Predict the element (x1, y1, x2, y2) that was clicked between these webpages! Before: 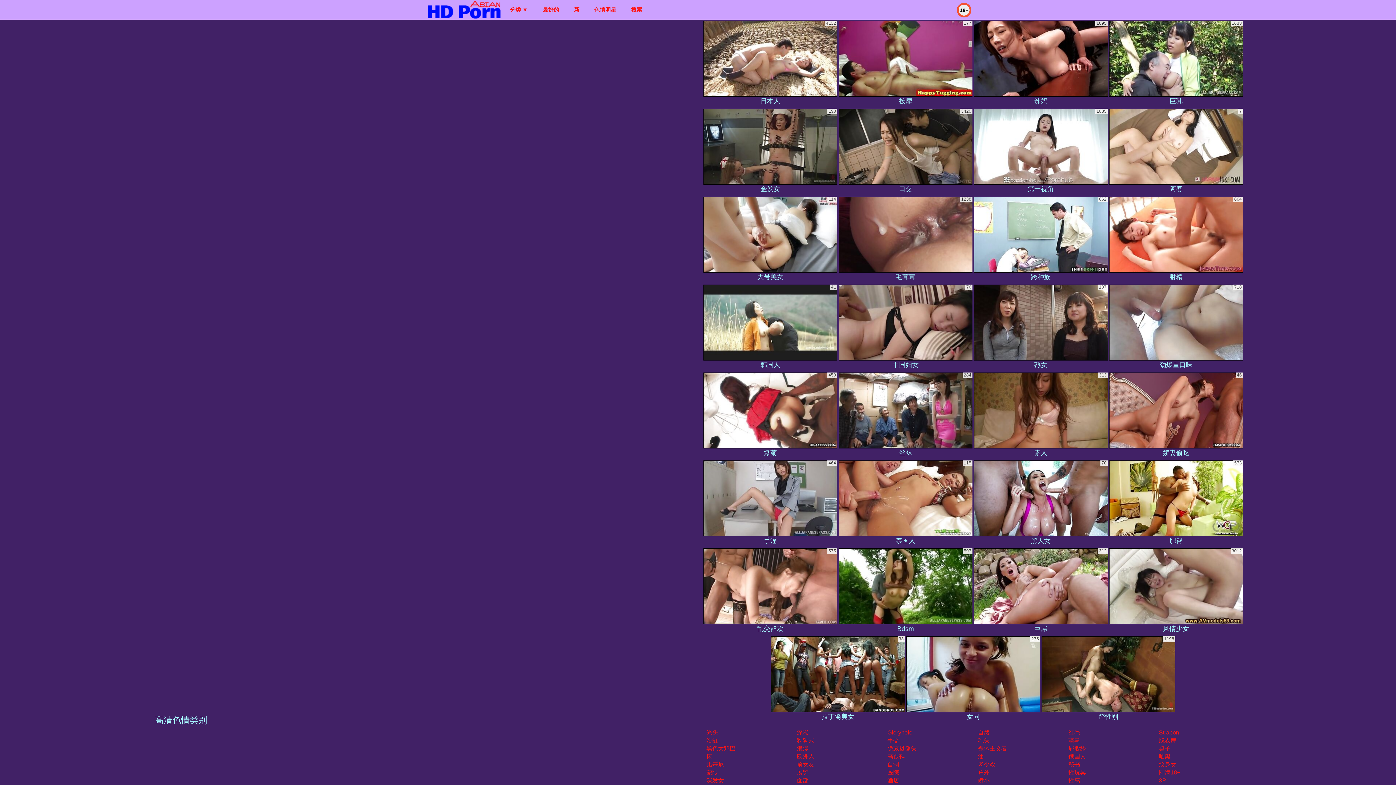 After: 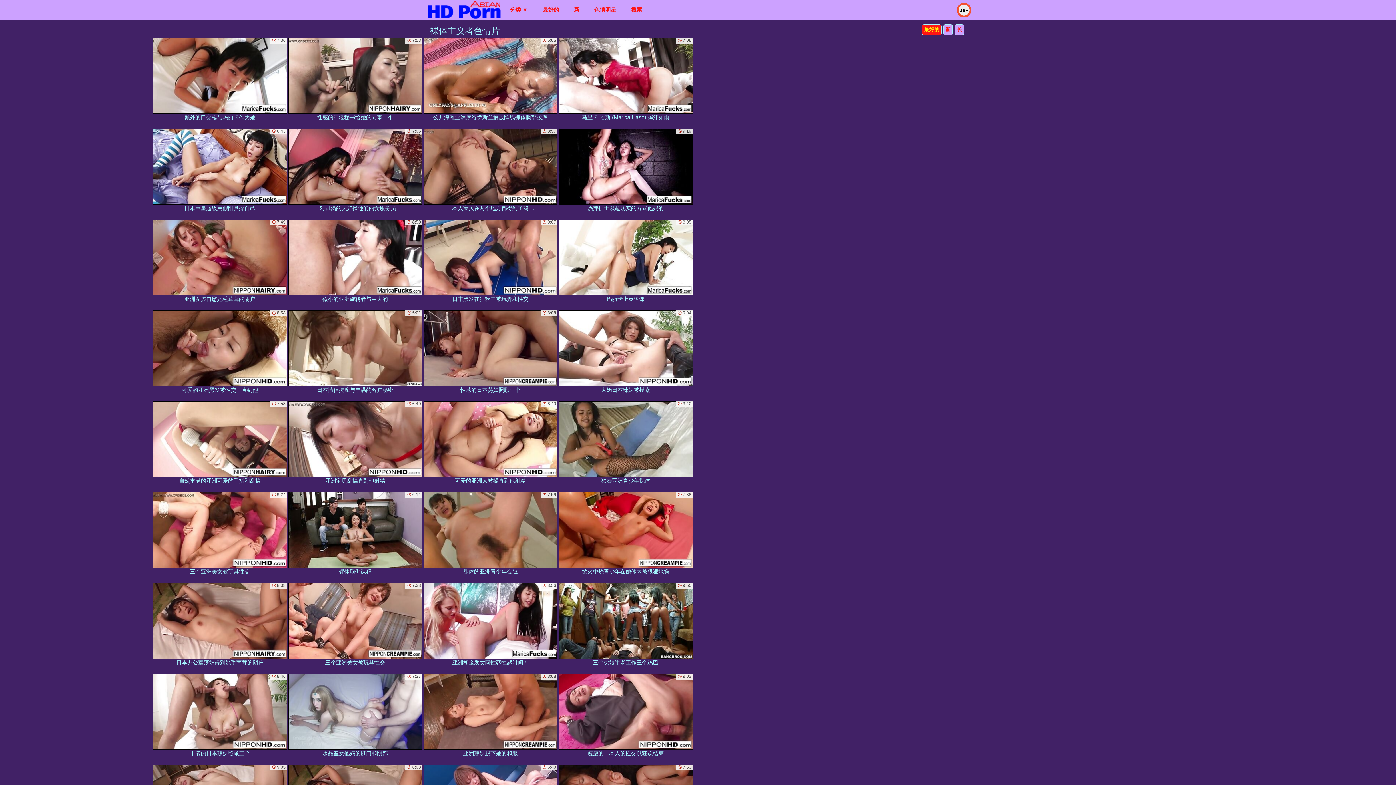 Action: bbox: (977, 745, 1007, 752) label: 裸体主义者